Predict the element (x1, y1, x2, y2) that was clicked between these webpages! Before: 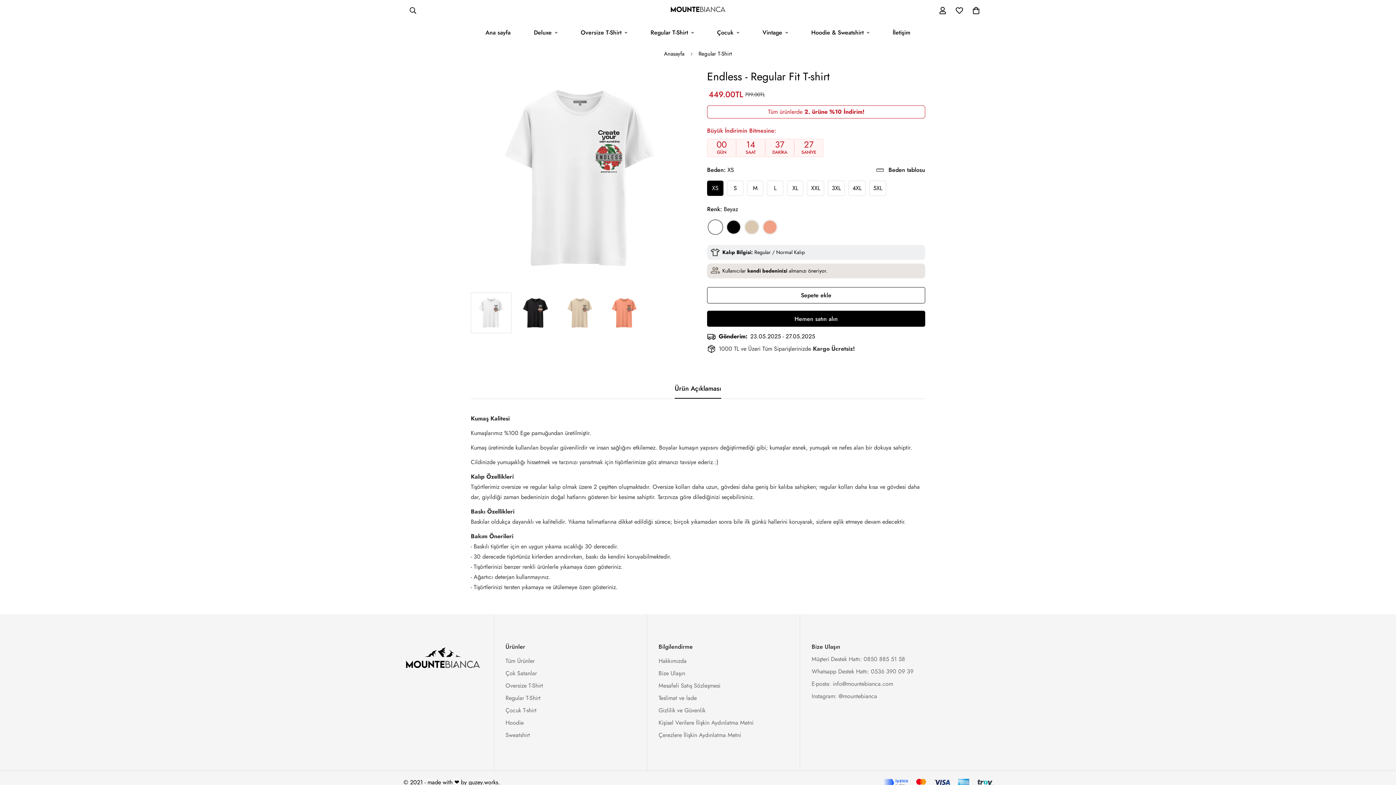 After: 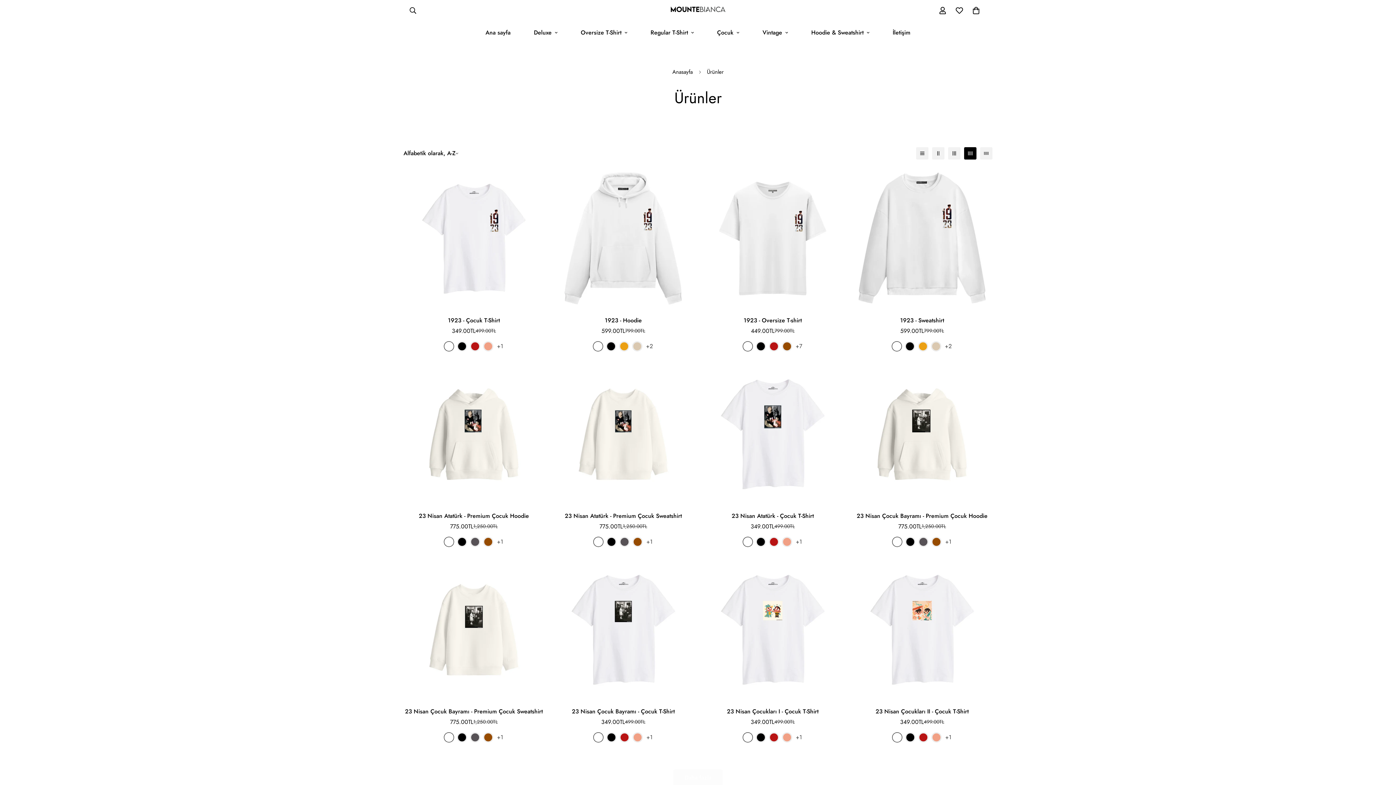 Action: label: Tüm Ürünler bbox: (505, 657, 534, 665)